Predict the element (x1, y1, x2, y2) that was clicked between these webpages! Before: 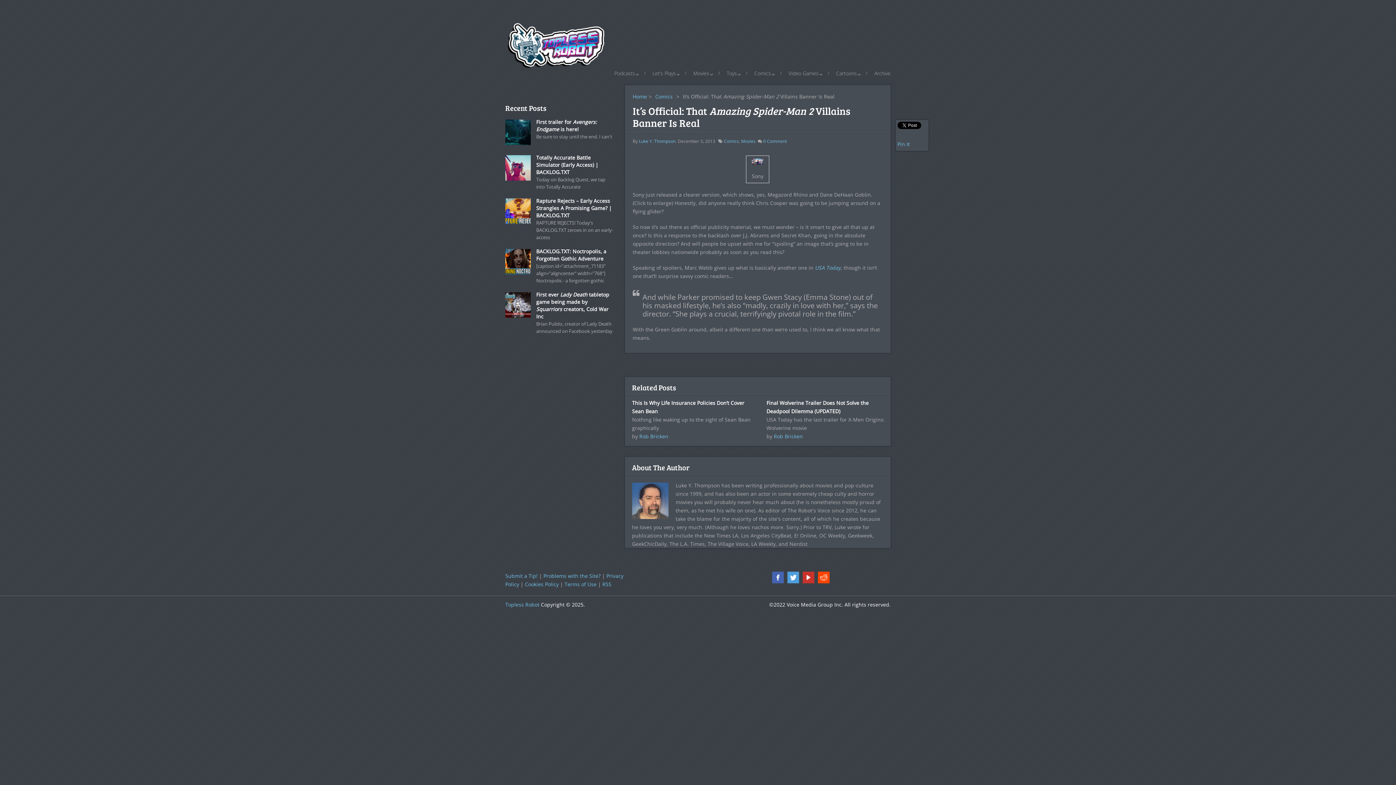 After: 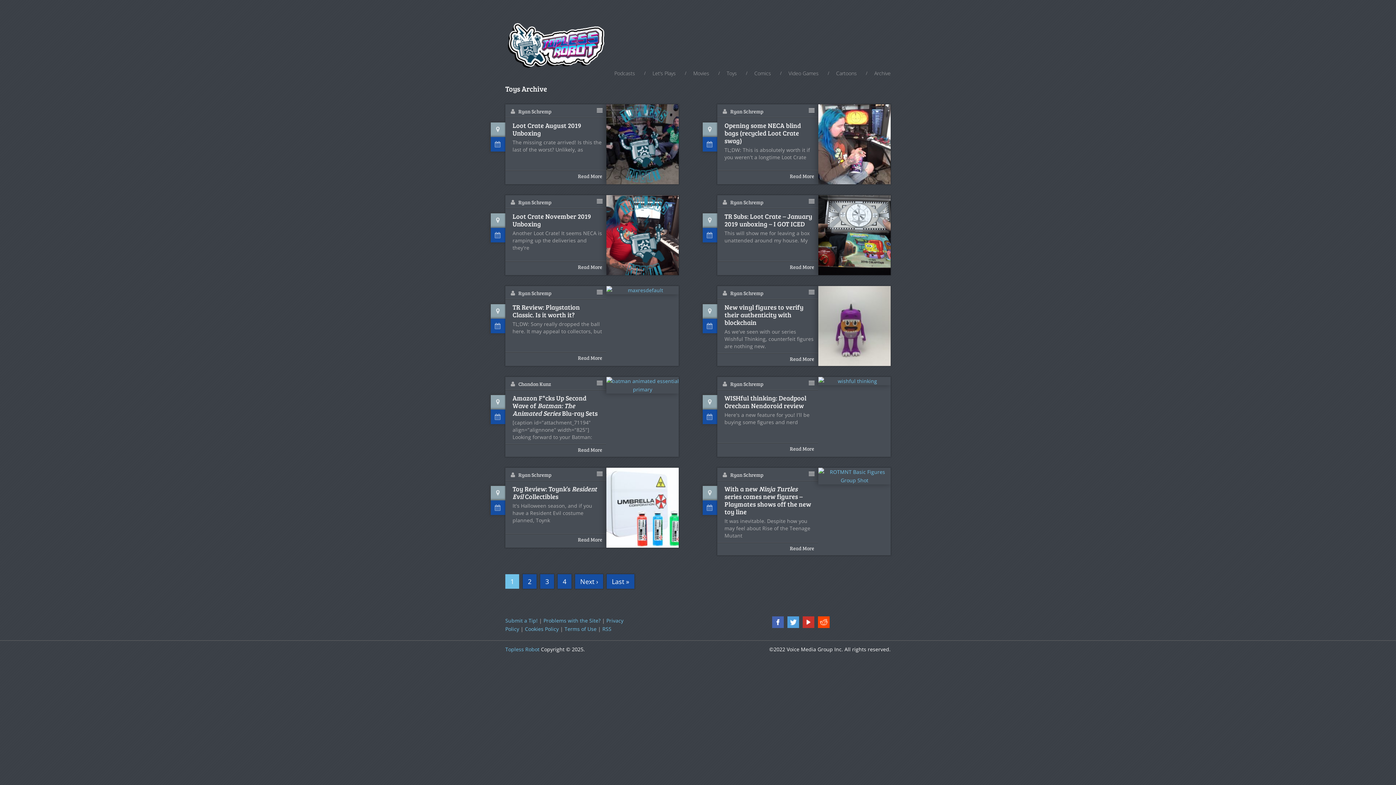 Action: label: Toys bbox: (726, 65, 737, 81)